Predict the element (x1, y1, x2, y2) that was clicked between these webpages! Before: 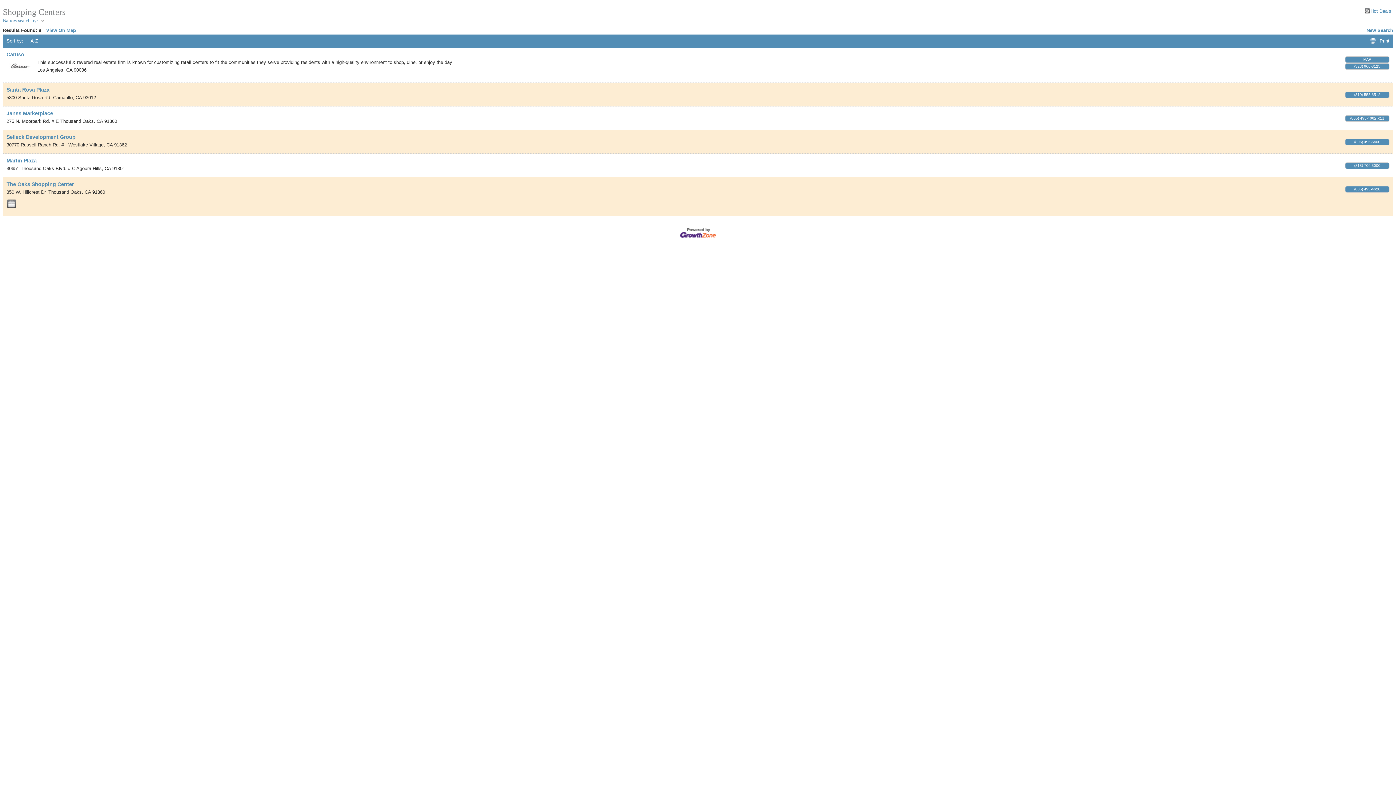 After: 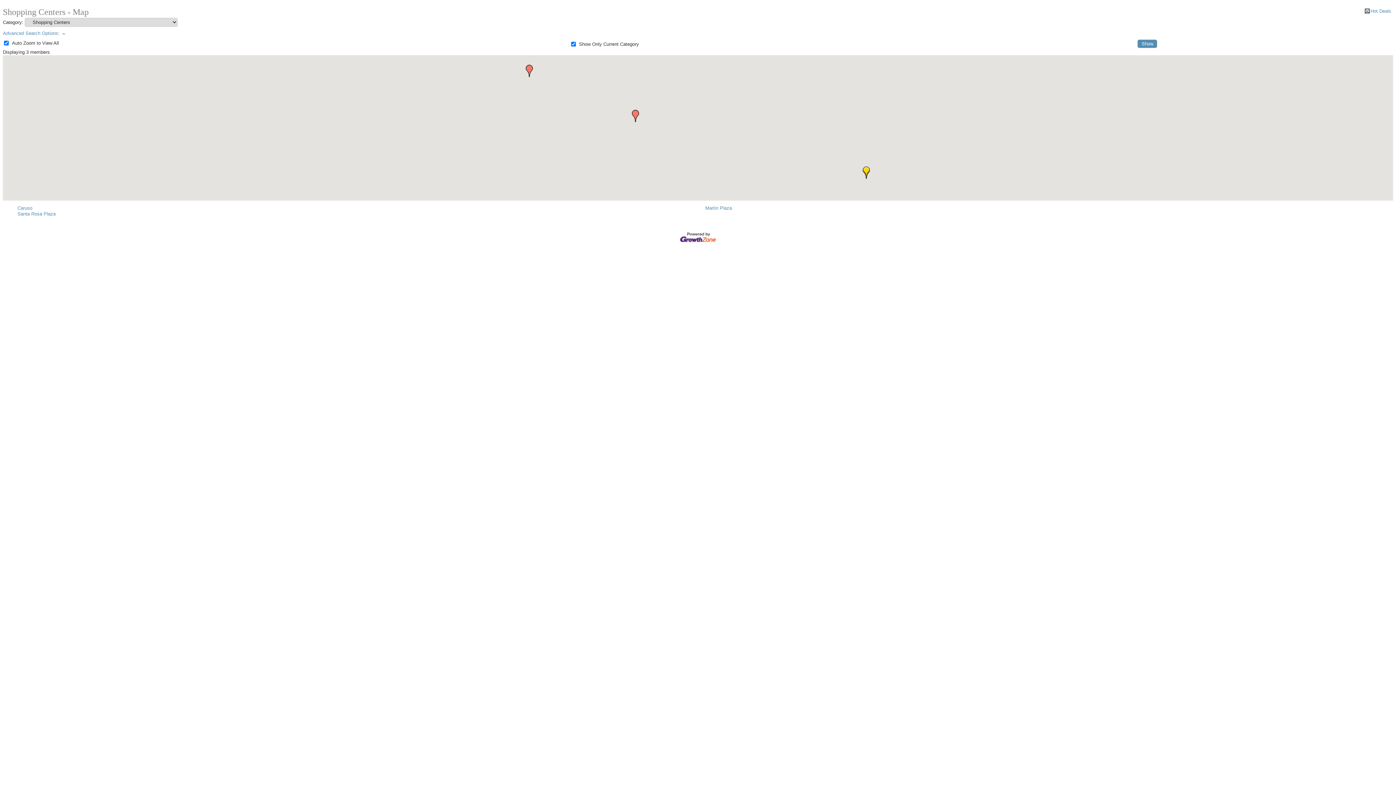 Action: bbox: (46, 27, 76, 33) label: View On Map